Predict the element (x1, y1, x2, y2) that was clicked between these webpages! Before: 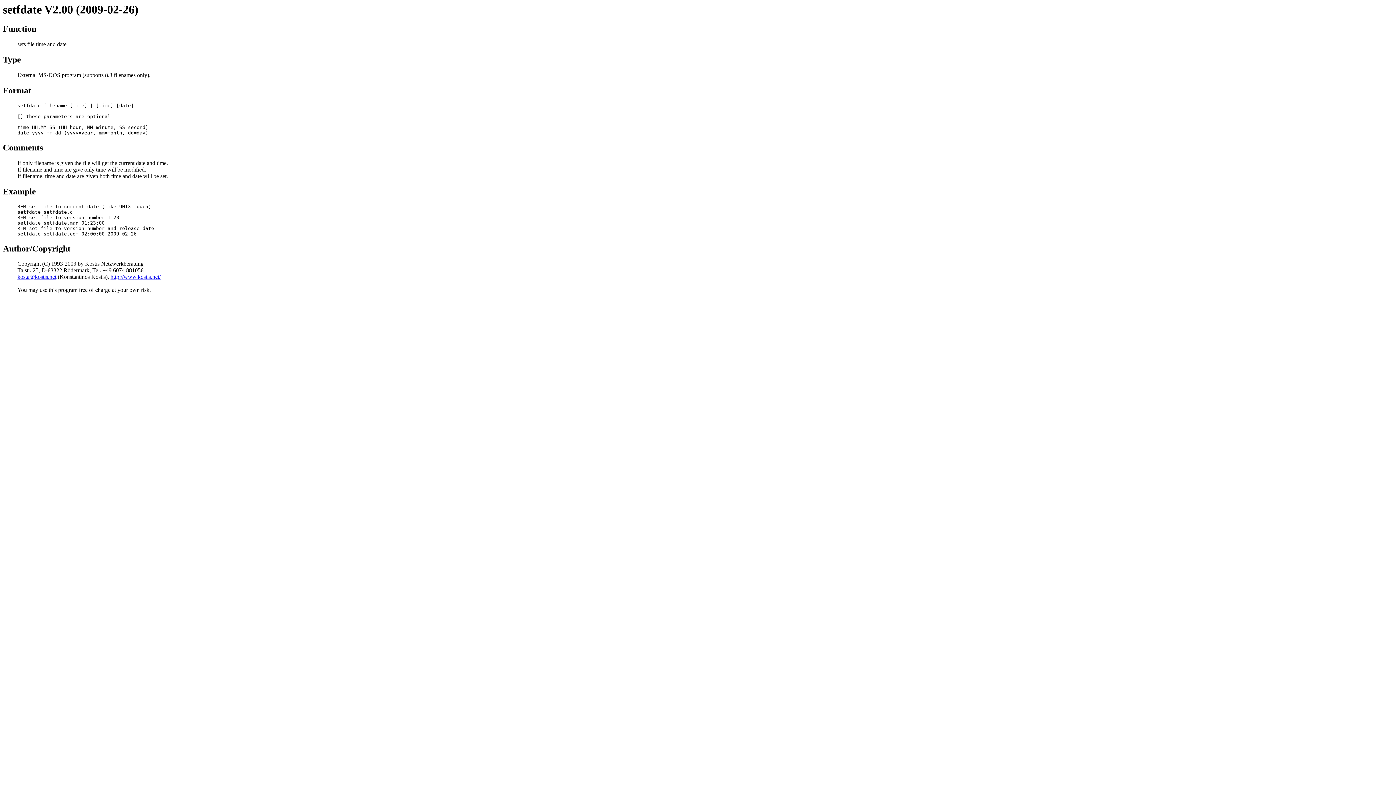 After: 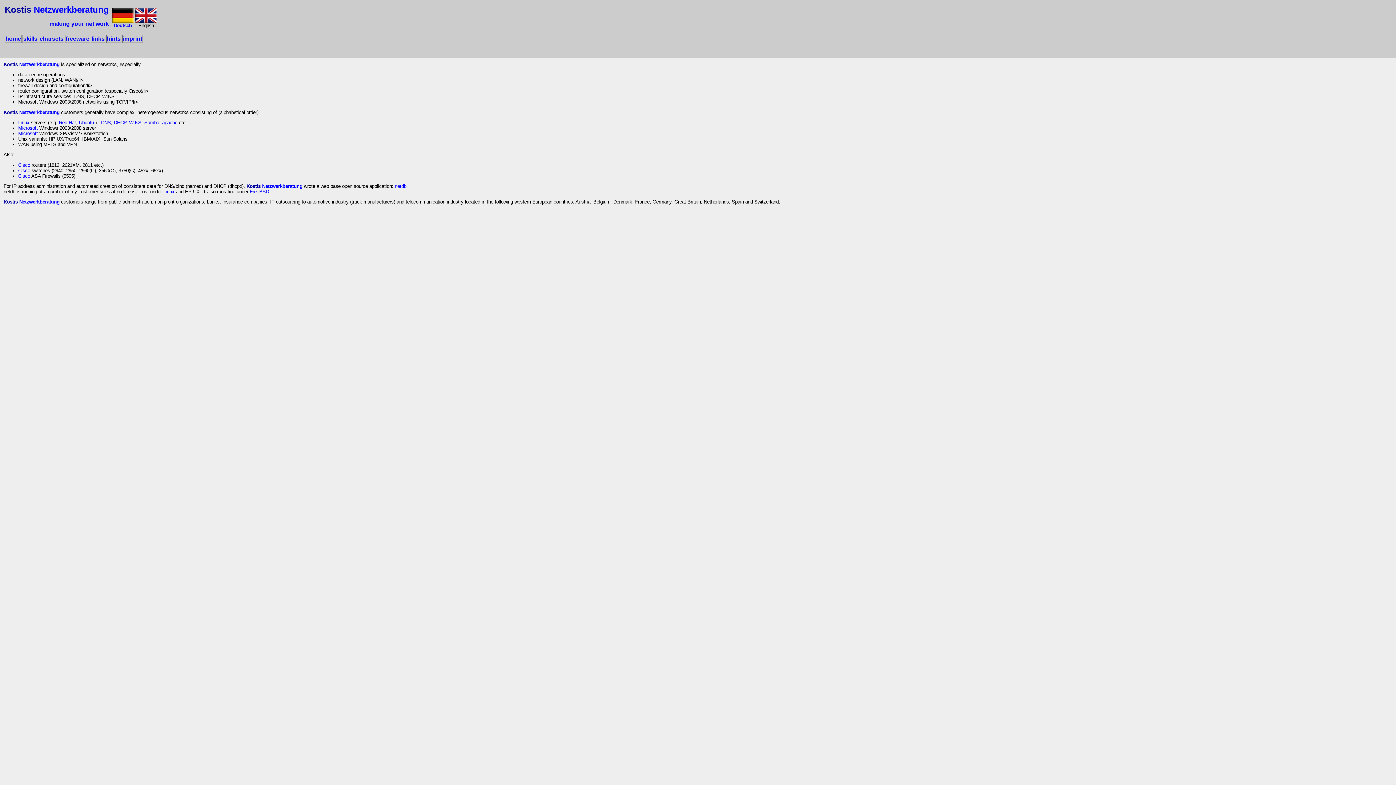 Action: bbox: (110, 273, 160, 280) label: http://www.kostis.net/